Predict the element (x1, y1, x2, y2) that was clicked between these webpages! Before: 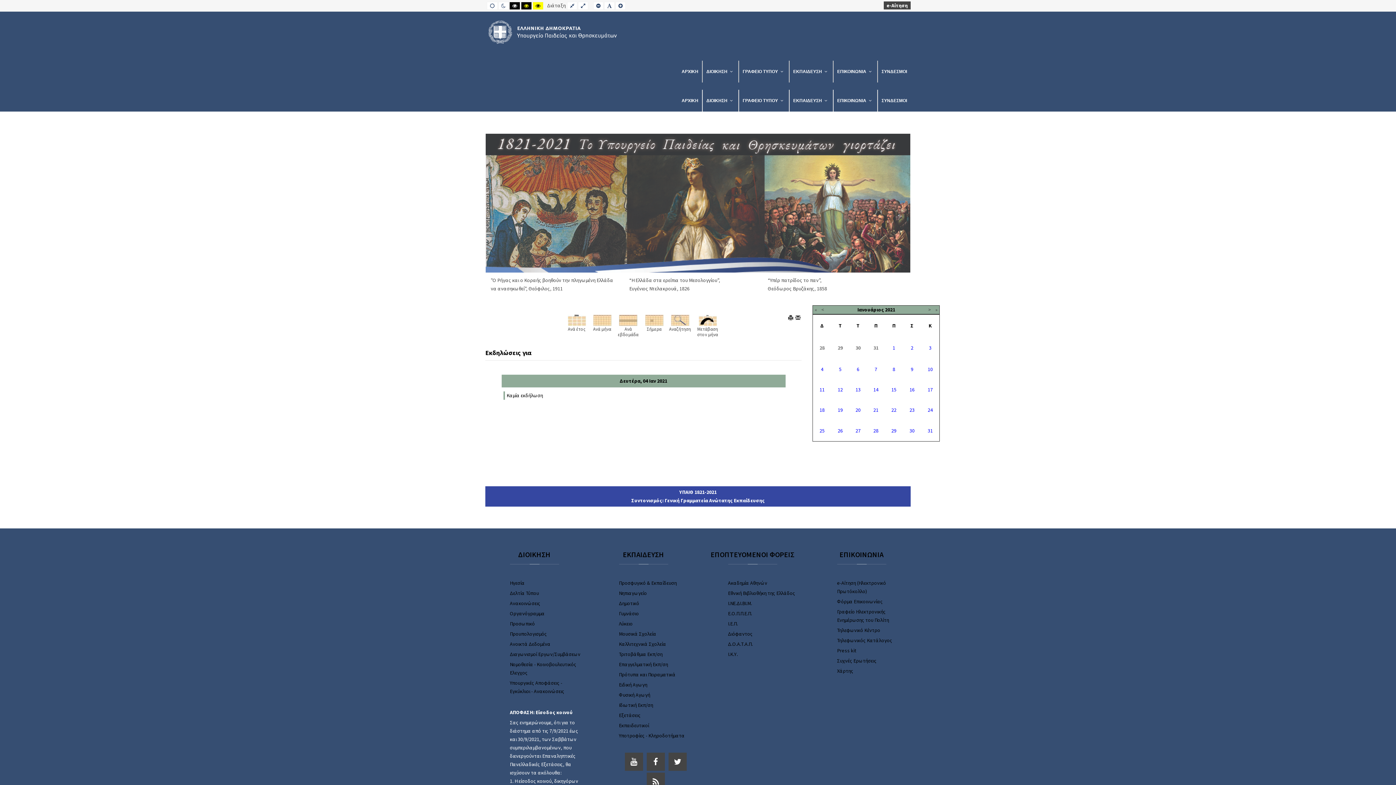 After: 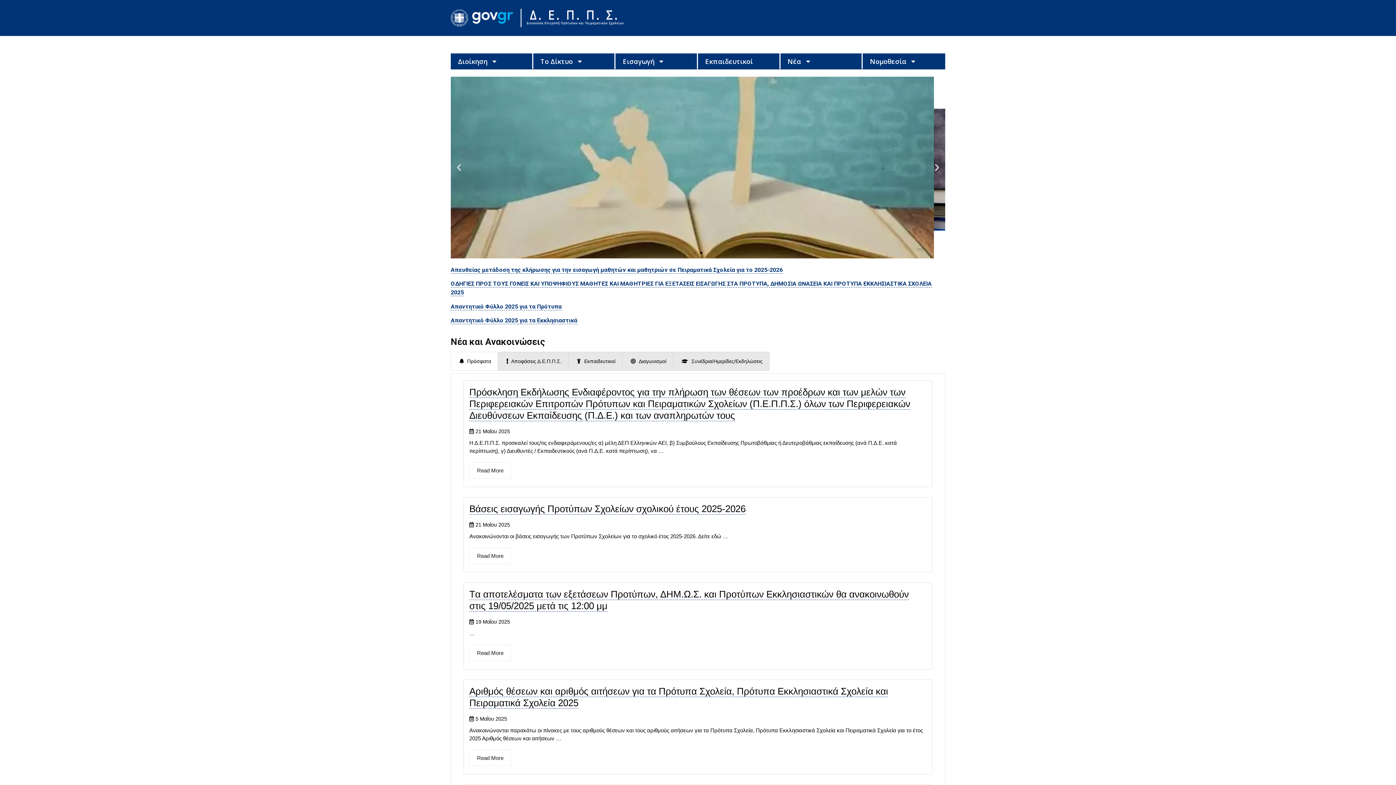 Action: label: Πρότυπα και Πειραματικά bbox: (619, 671, 675, 678)